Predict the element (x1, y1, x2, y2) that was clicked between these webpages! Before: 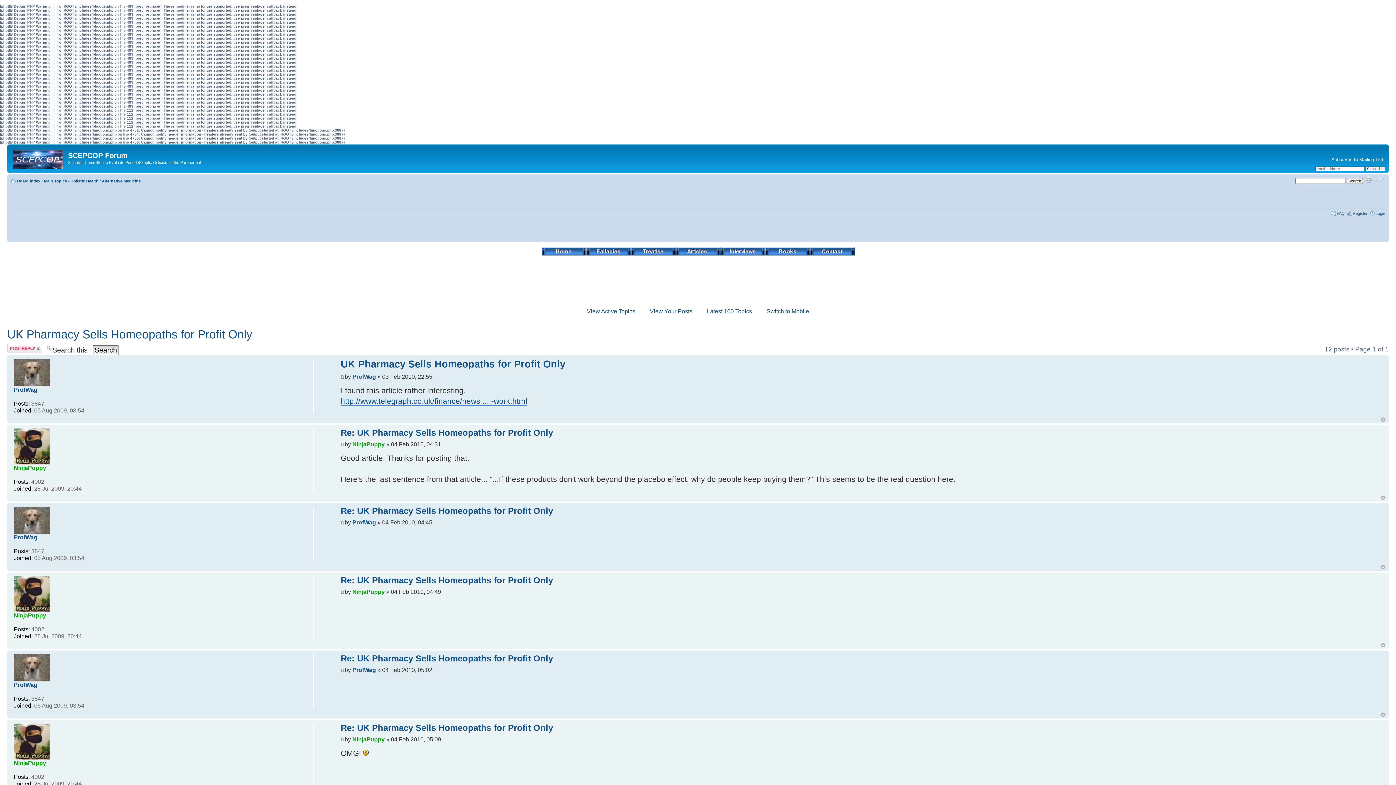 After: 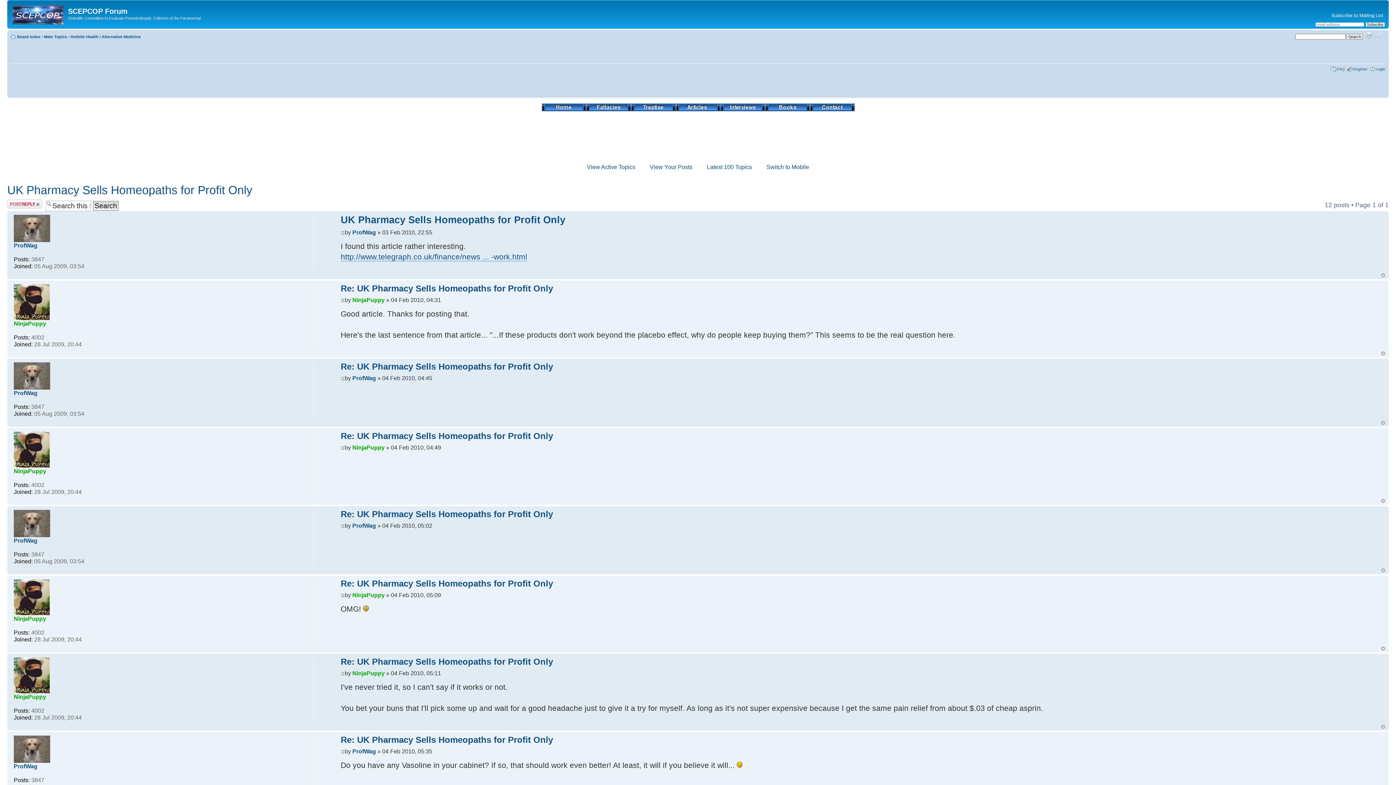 Action: label: Top bbox: (1381, 495, 1385, 499)